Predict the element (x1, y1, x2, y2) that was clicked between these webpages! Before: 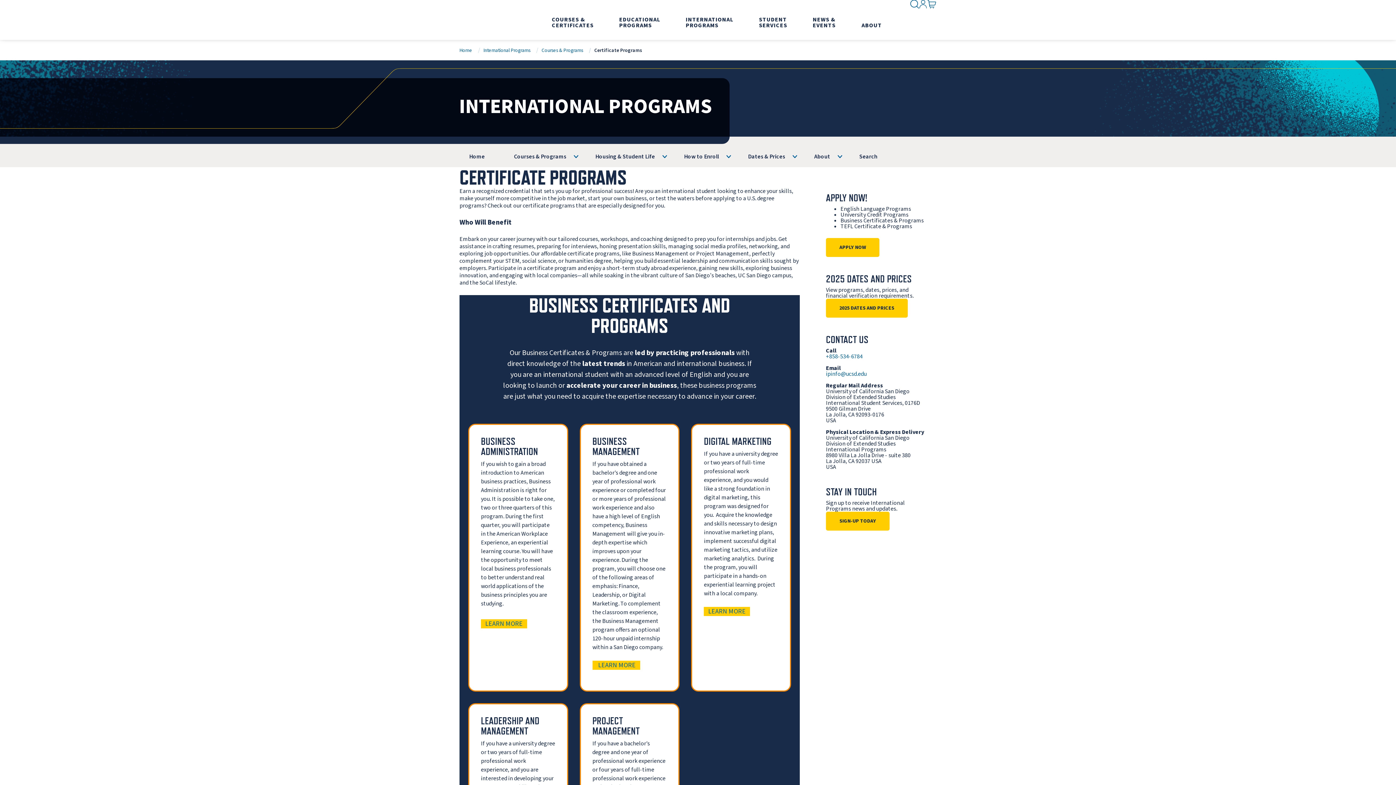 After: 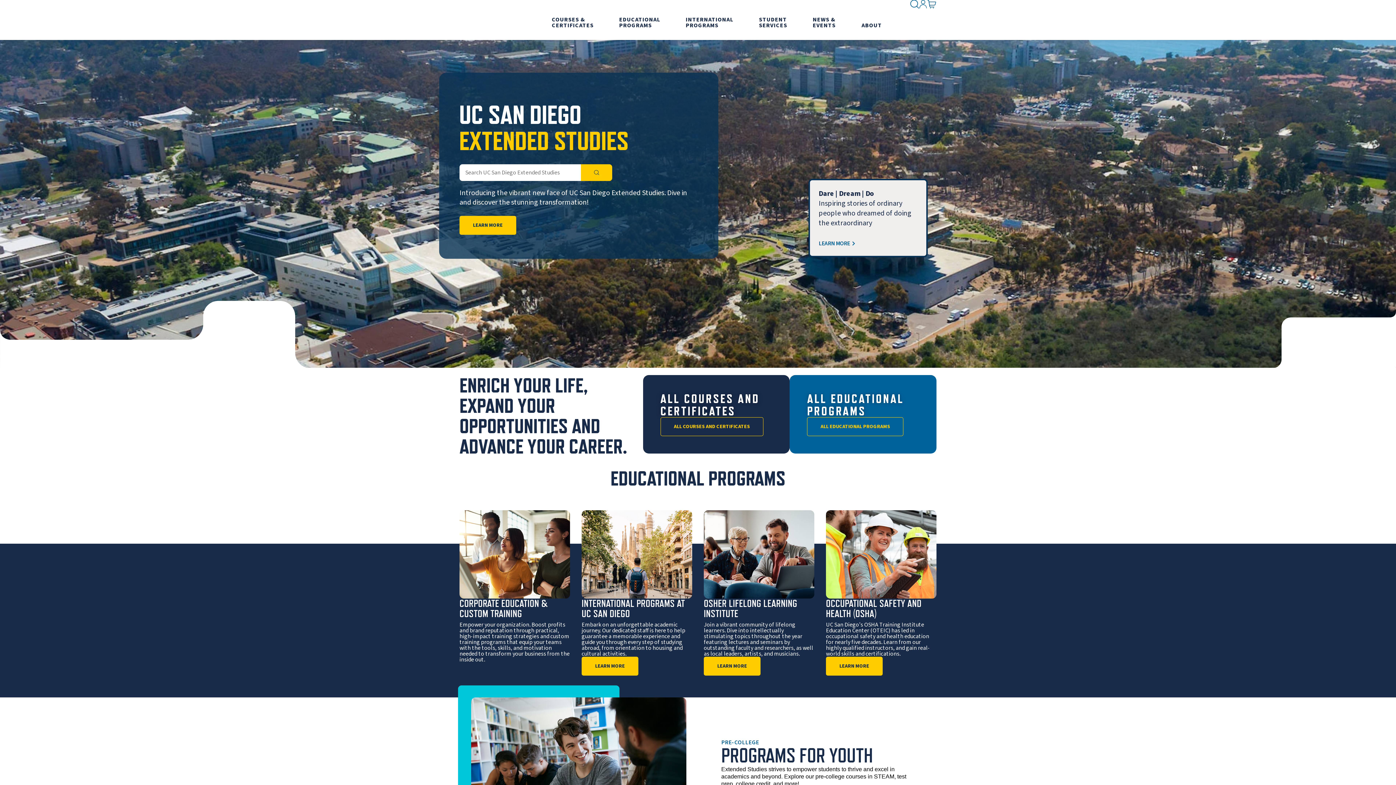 Action: label: Return to the home page (header) bbox: (459, 0, 526, 40)